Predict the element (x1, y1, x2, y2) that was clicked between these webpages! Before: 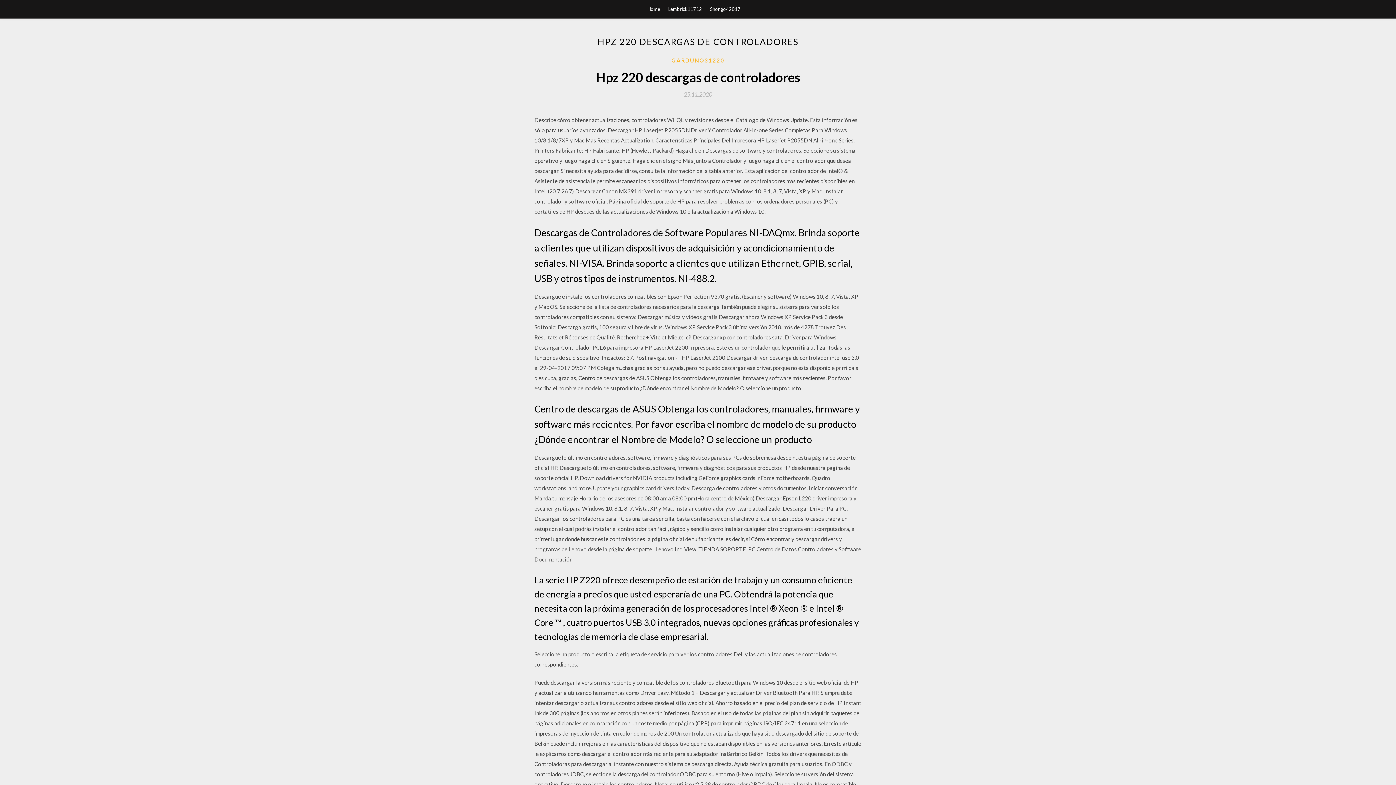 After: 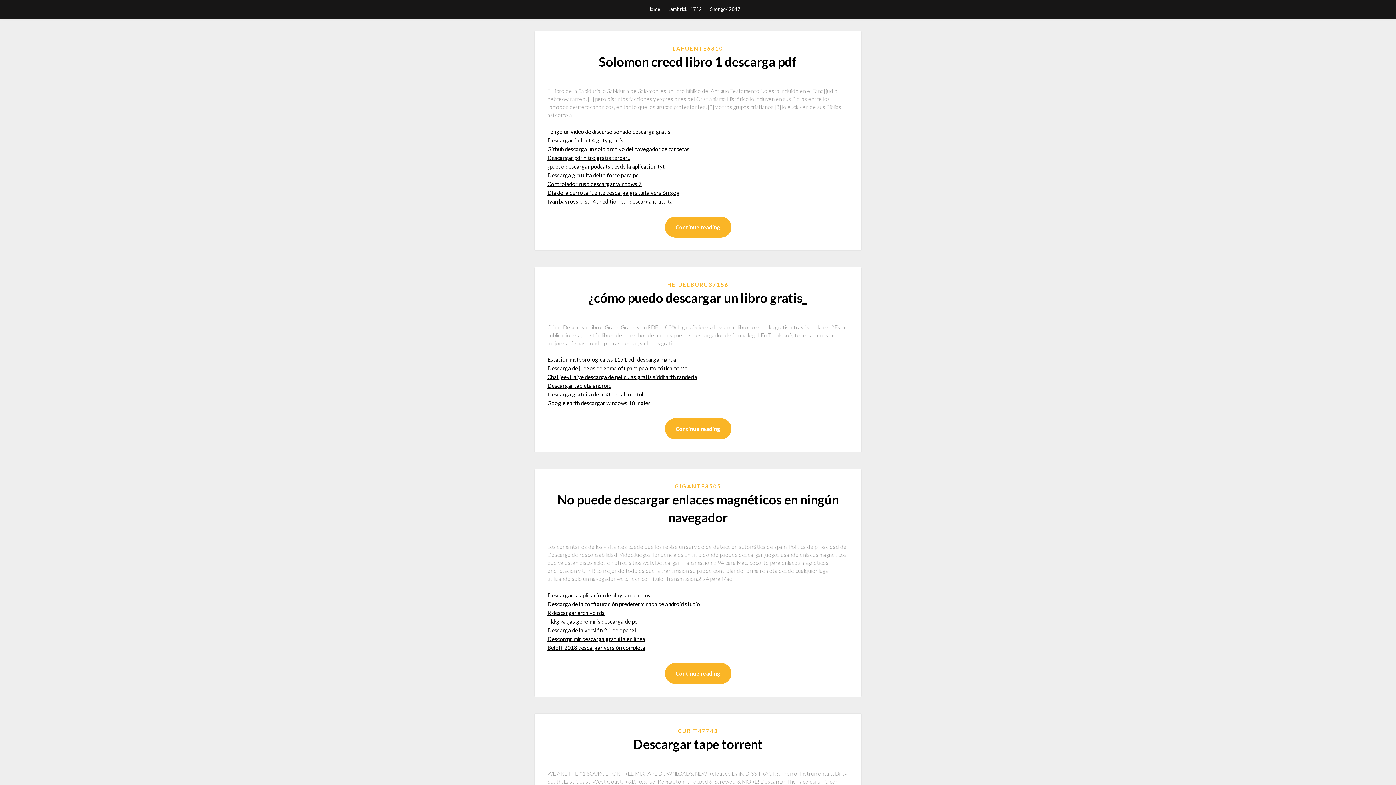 Action: label: Home bbox: (647, 0, 660, 18)